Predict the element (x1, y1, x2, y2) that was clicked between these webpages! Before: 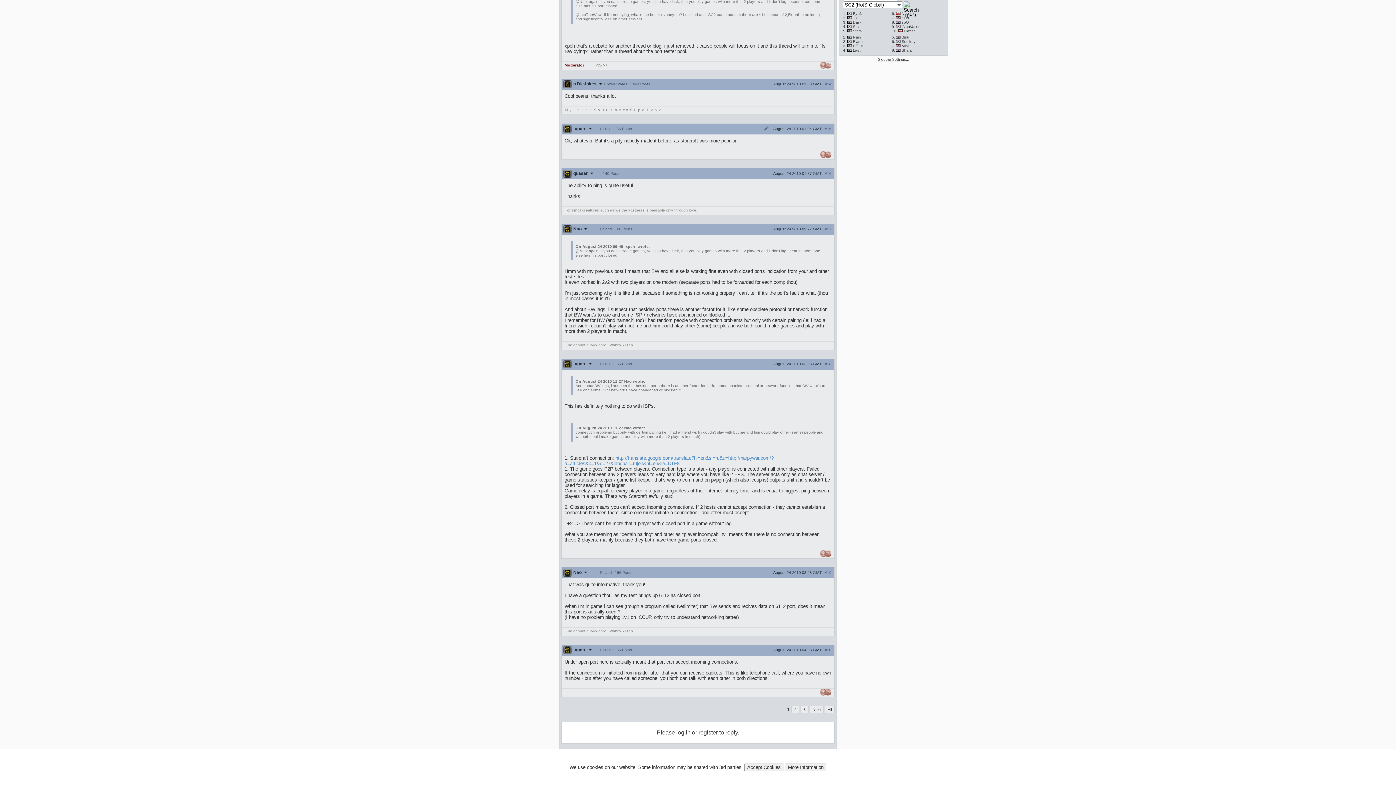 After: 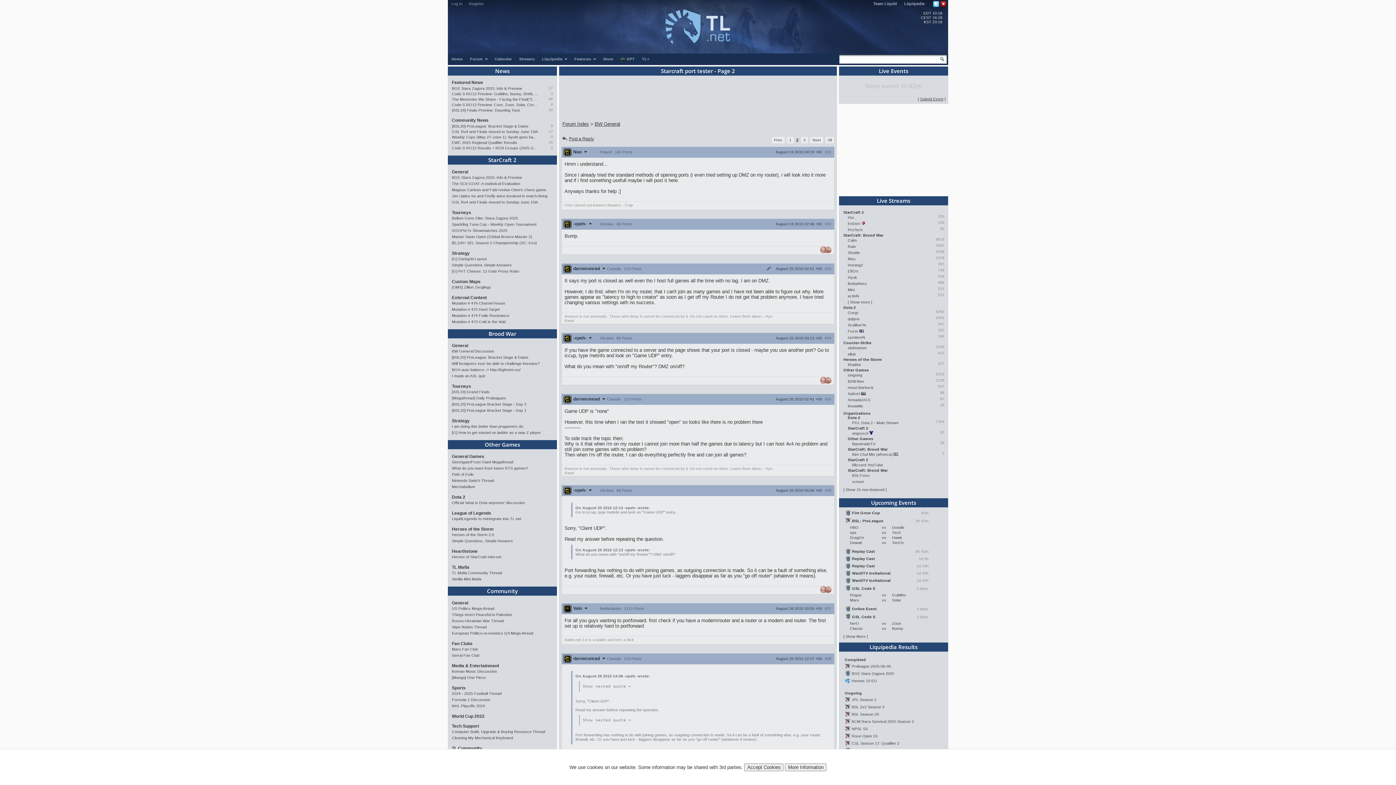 Action: bbox: (809, 706, 823, 713) label: Next